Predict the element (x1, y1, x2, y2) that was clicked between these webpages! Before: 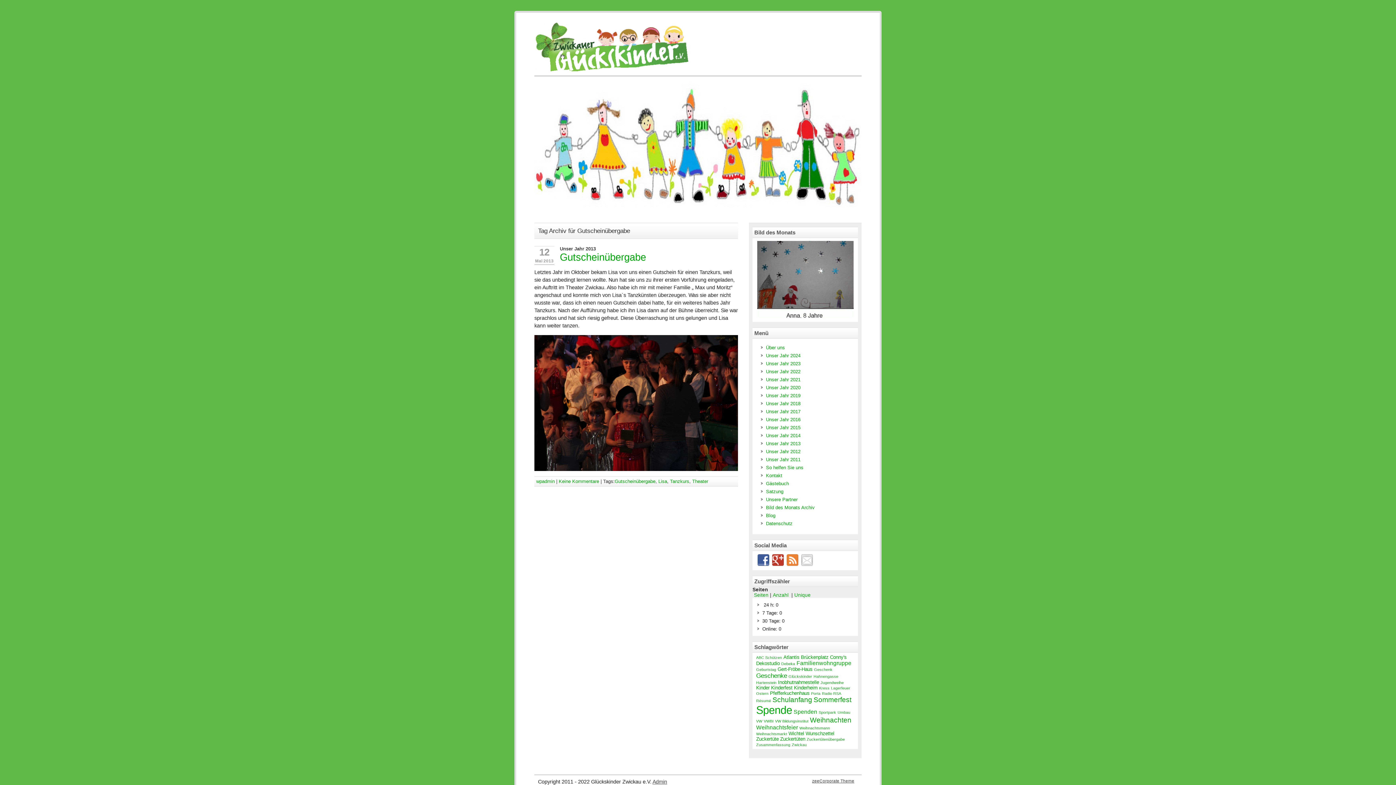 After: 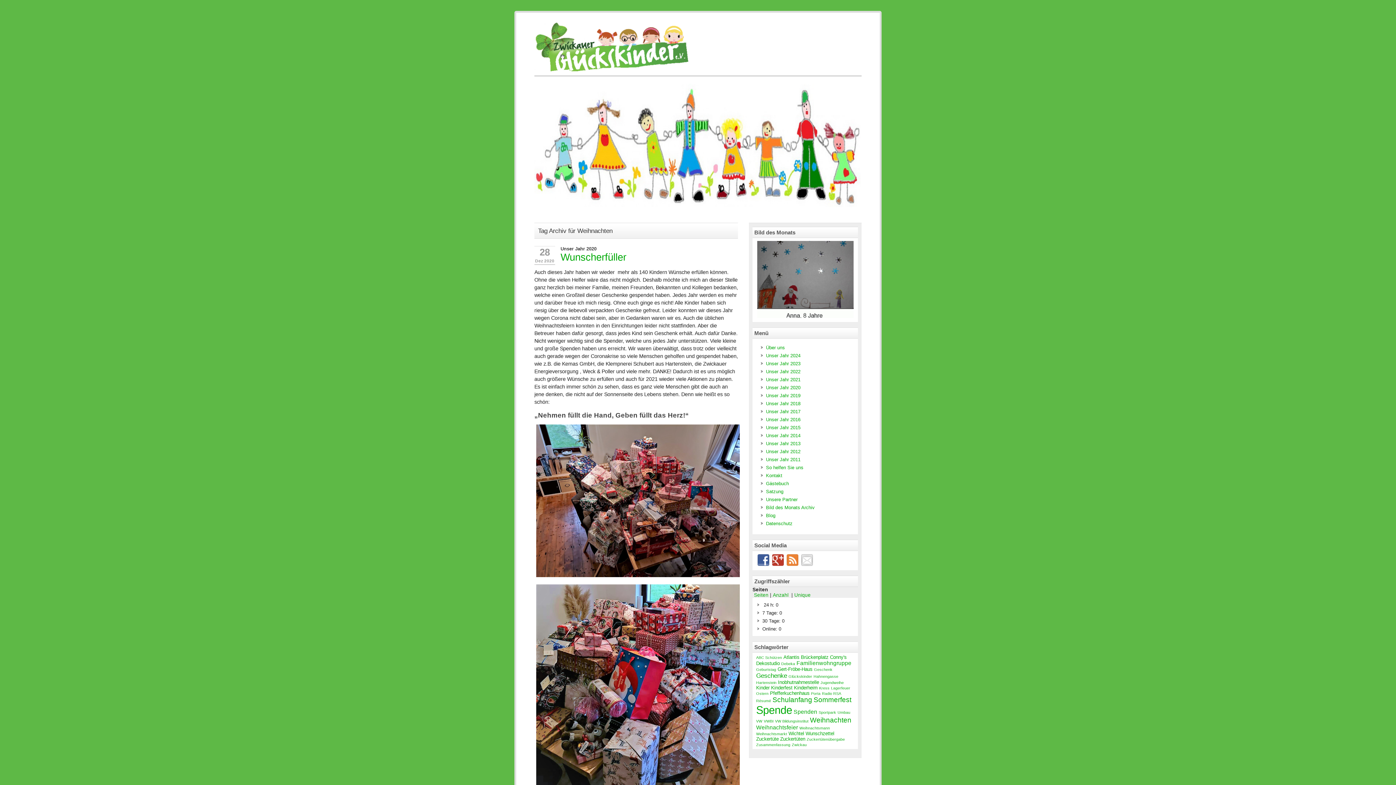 Action: bbox: (810, 716, 851, 724) label: Weihnachten (6 Einträge)